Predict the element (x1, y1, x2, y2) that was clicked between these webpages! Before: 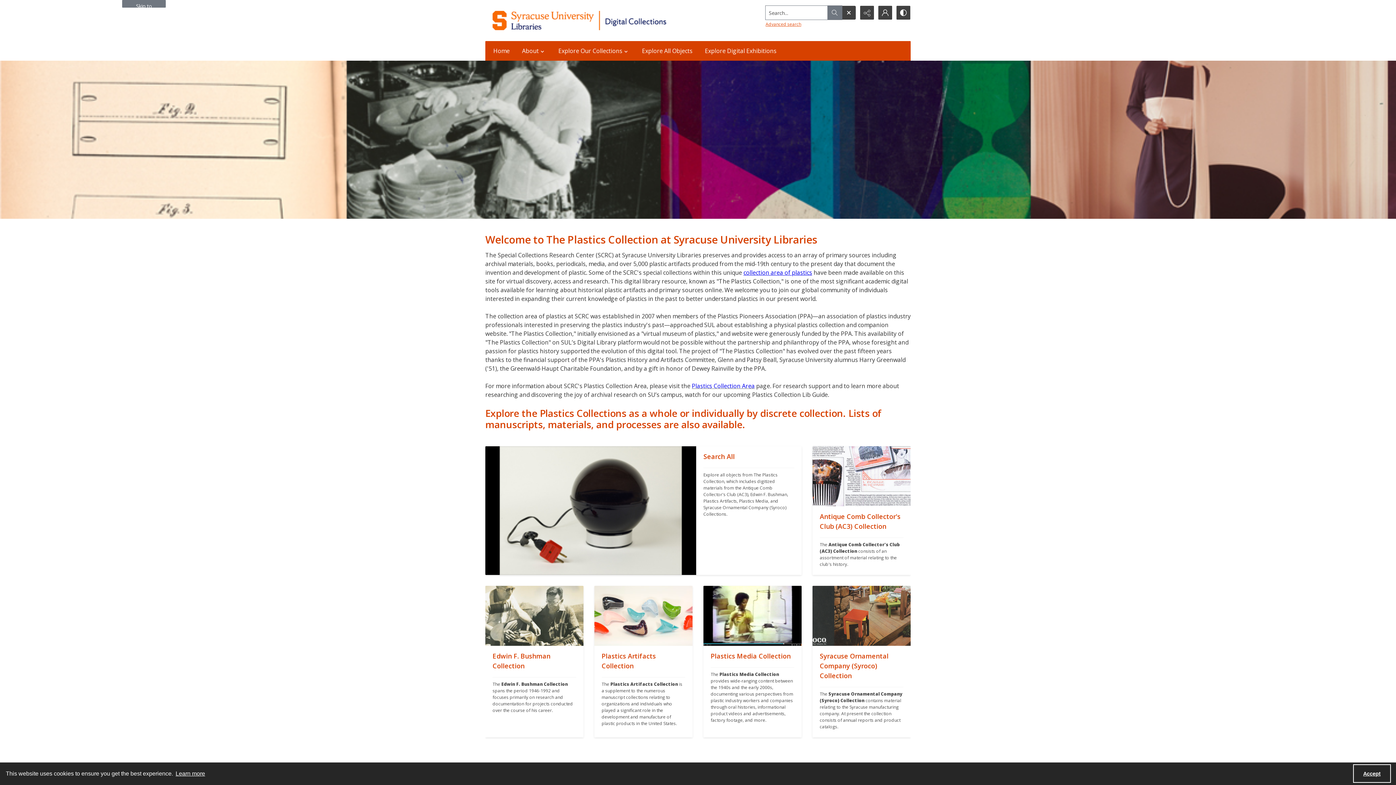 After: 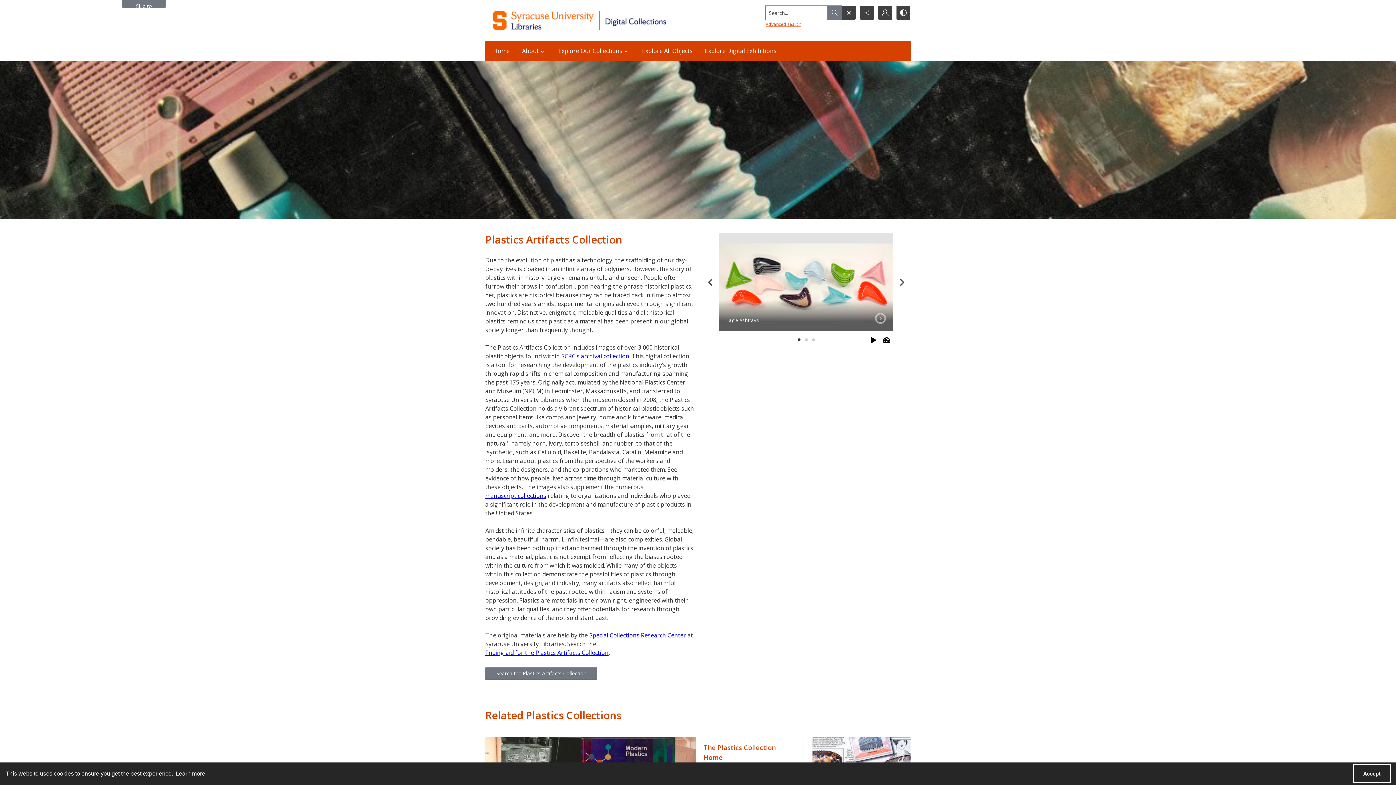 Action: bbox: (594, 586, 692, 646) label: ""